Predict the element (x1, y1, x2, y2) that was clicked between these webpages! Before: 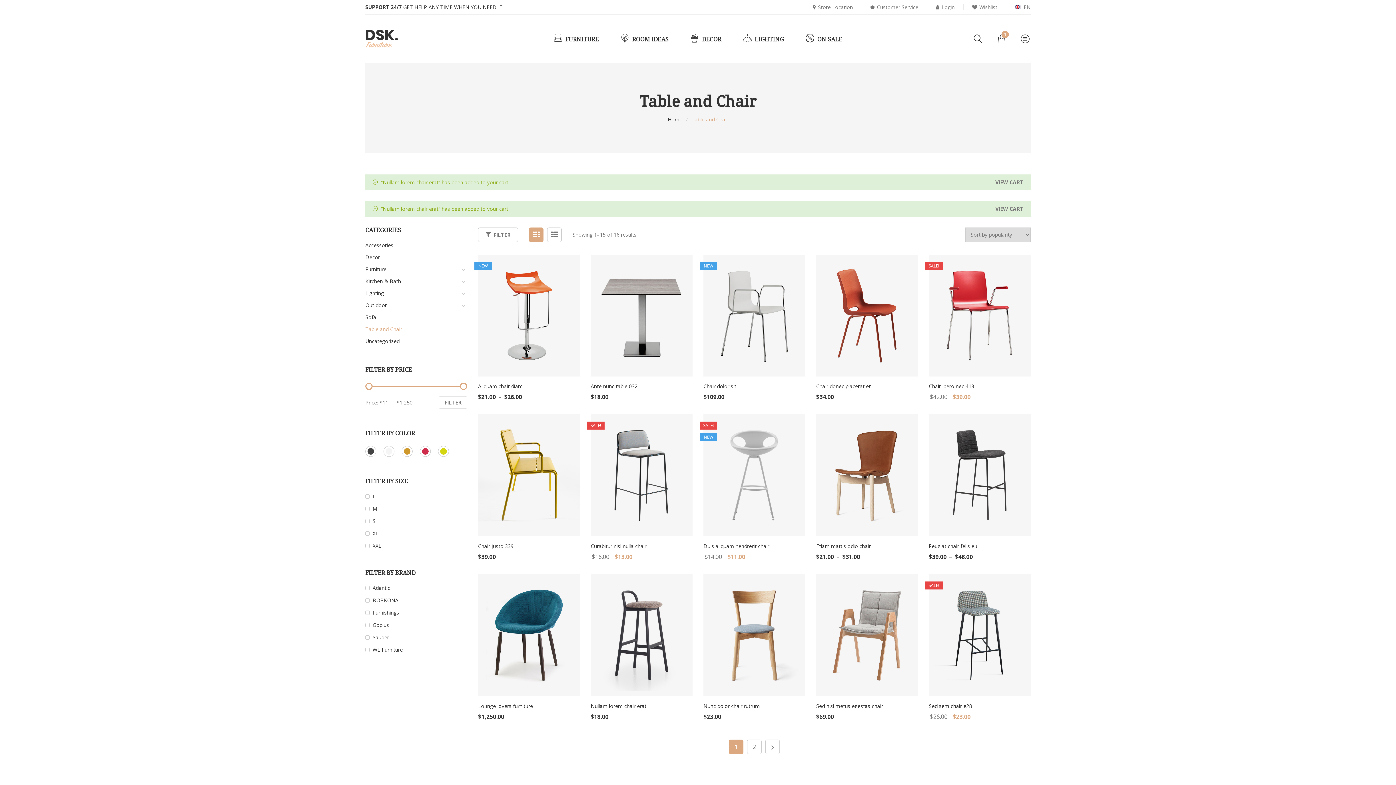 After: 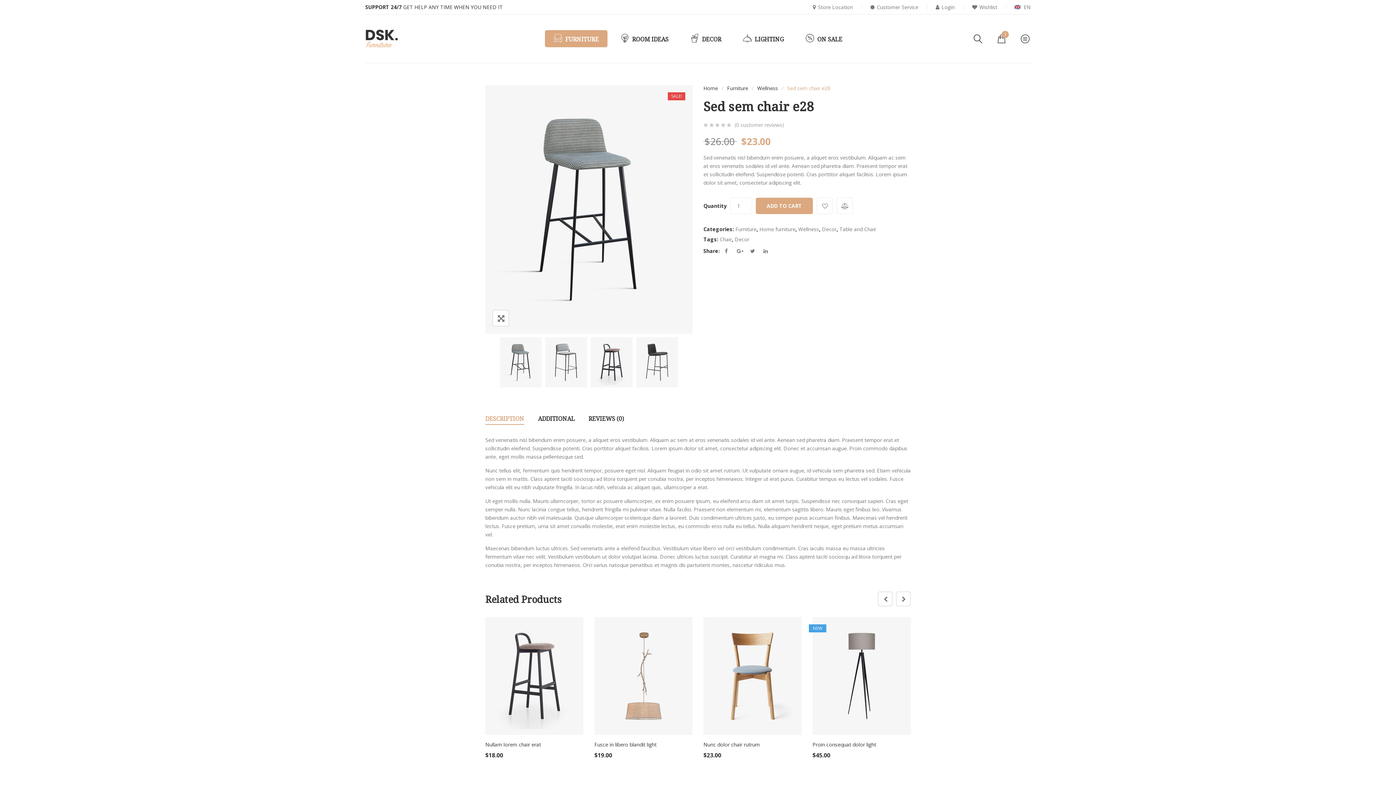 Action: label: Sed sem chair e28 bbox: (929, 703, 972, 709)